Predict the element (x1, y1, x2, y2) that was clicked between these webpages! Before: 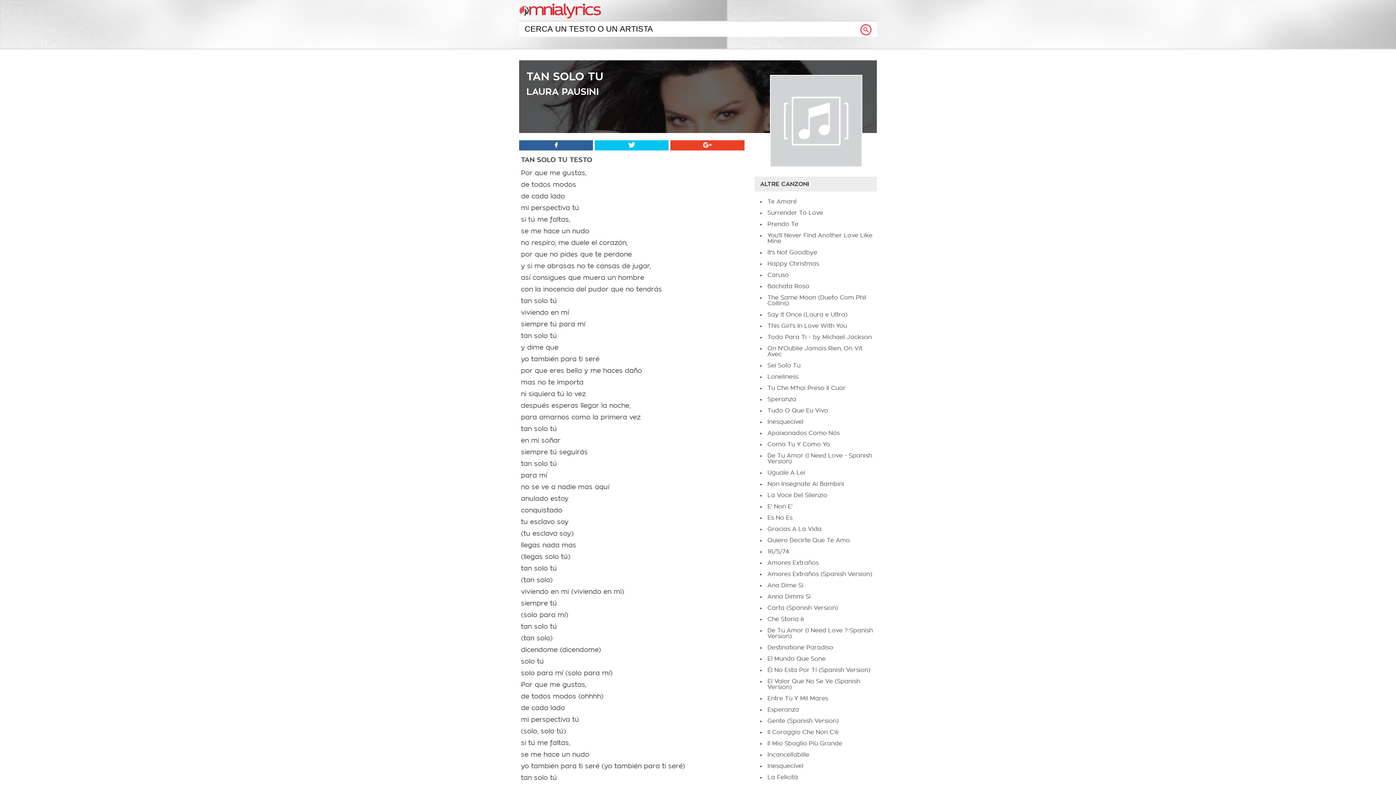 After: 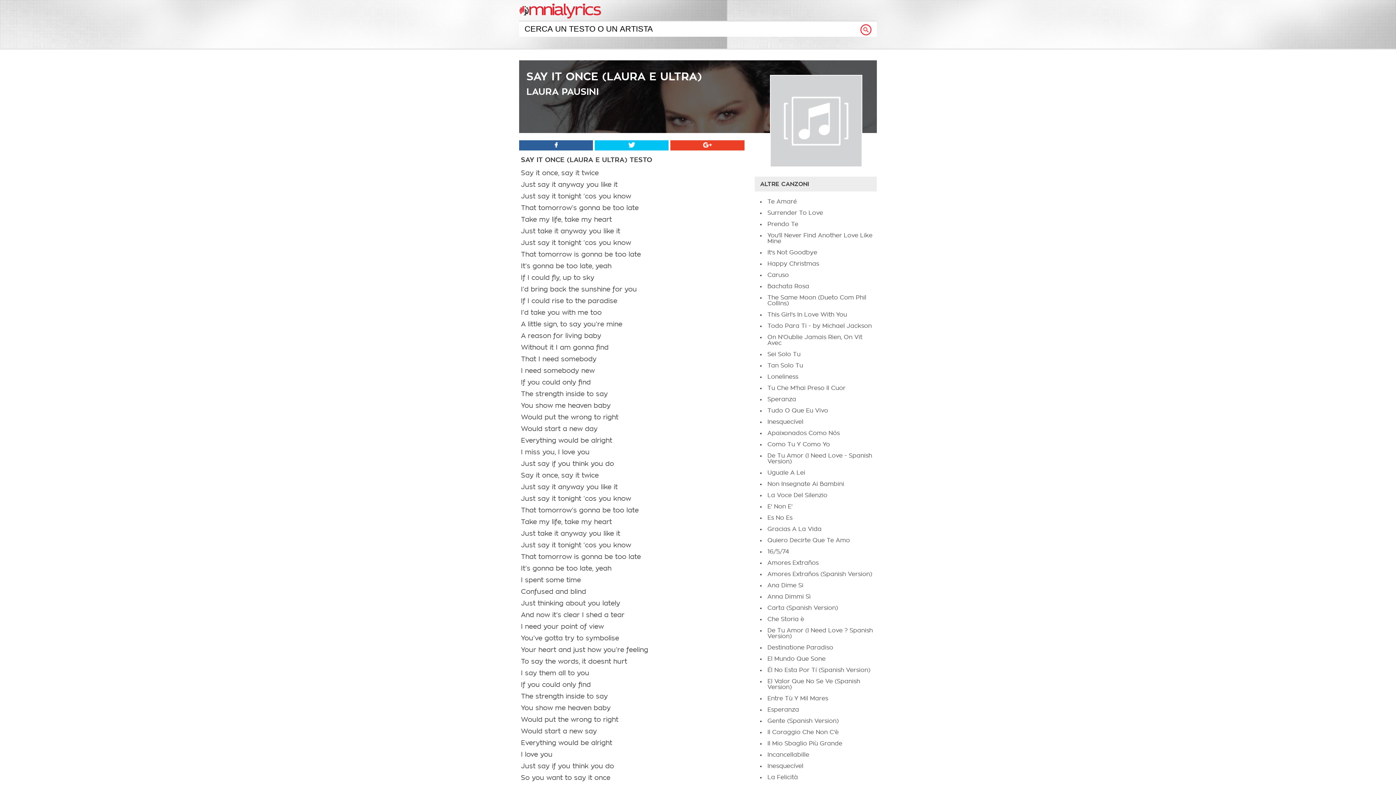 Action: label: Say It Once (Laura e Ultra) bbox: (767, 312, 847, 317)